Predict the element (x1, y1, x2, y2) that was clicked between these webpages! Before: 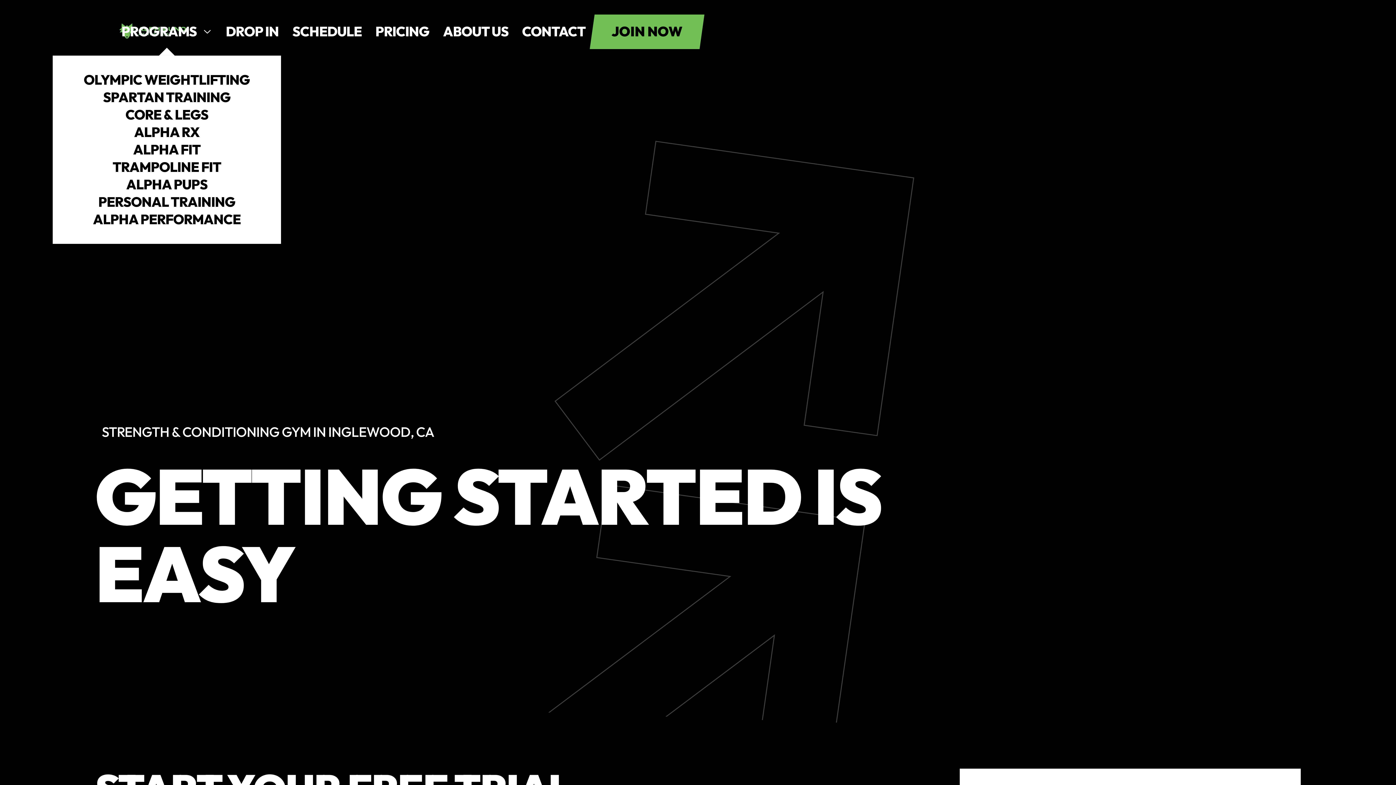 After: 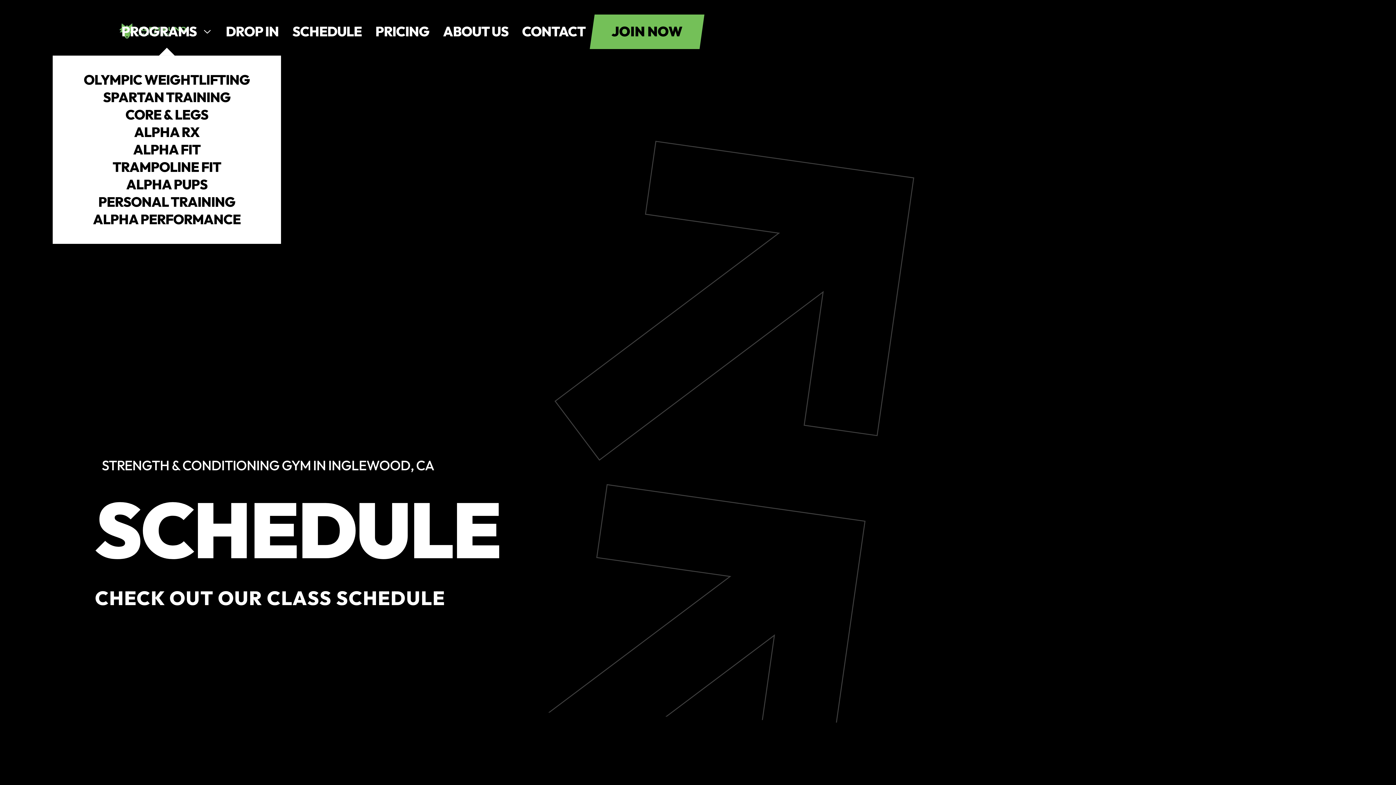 Action: bbox: (285, 7, 368, 55) label: SCHEDULE